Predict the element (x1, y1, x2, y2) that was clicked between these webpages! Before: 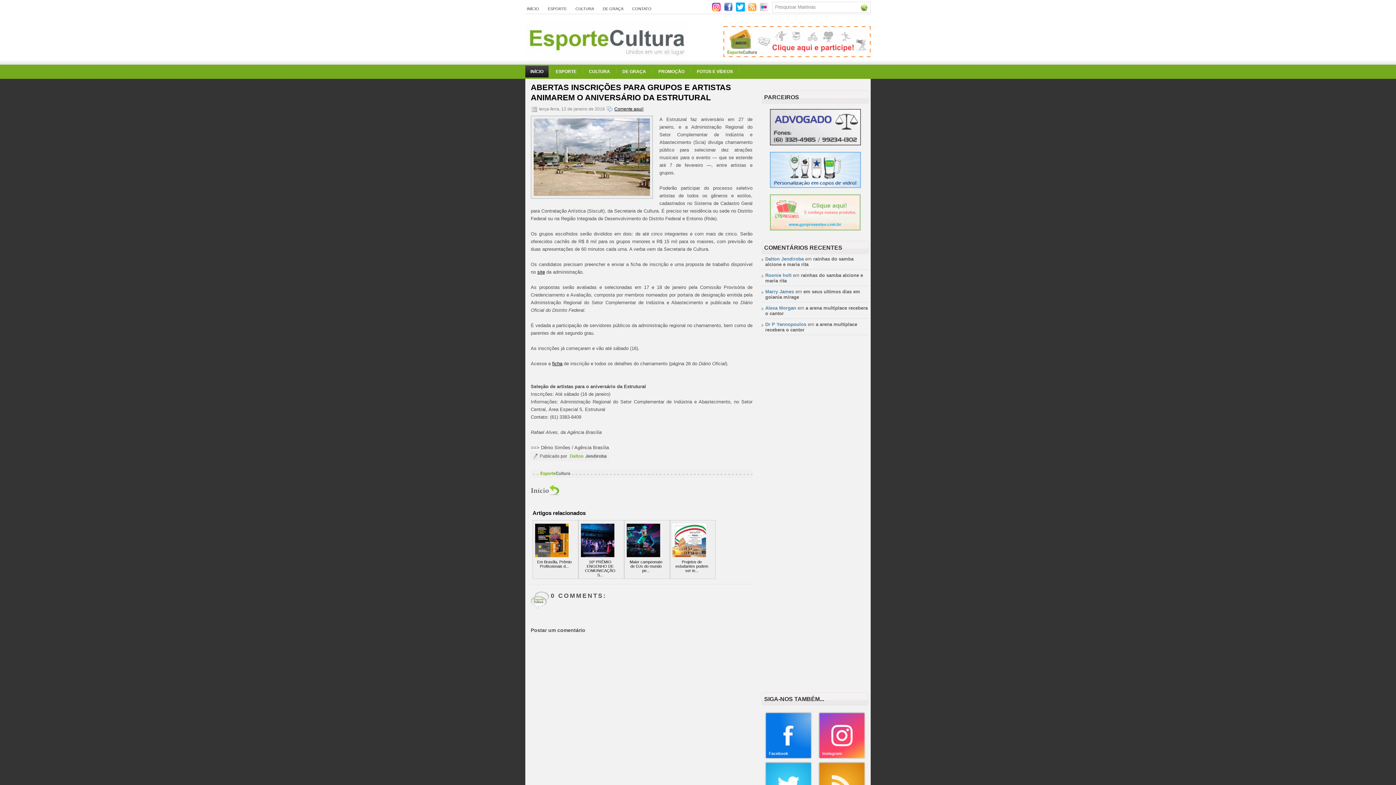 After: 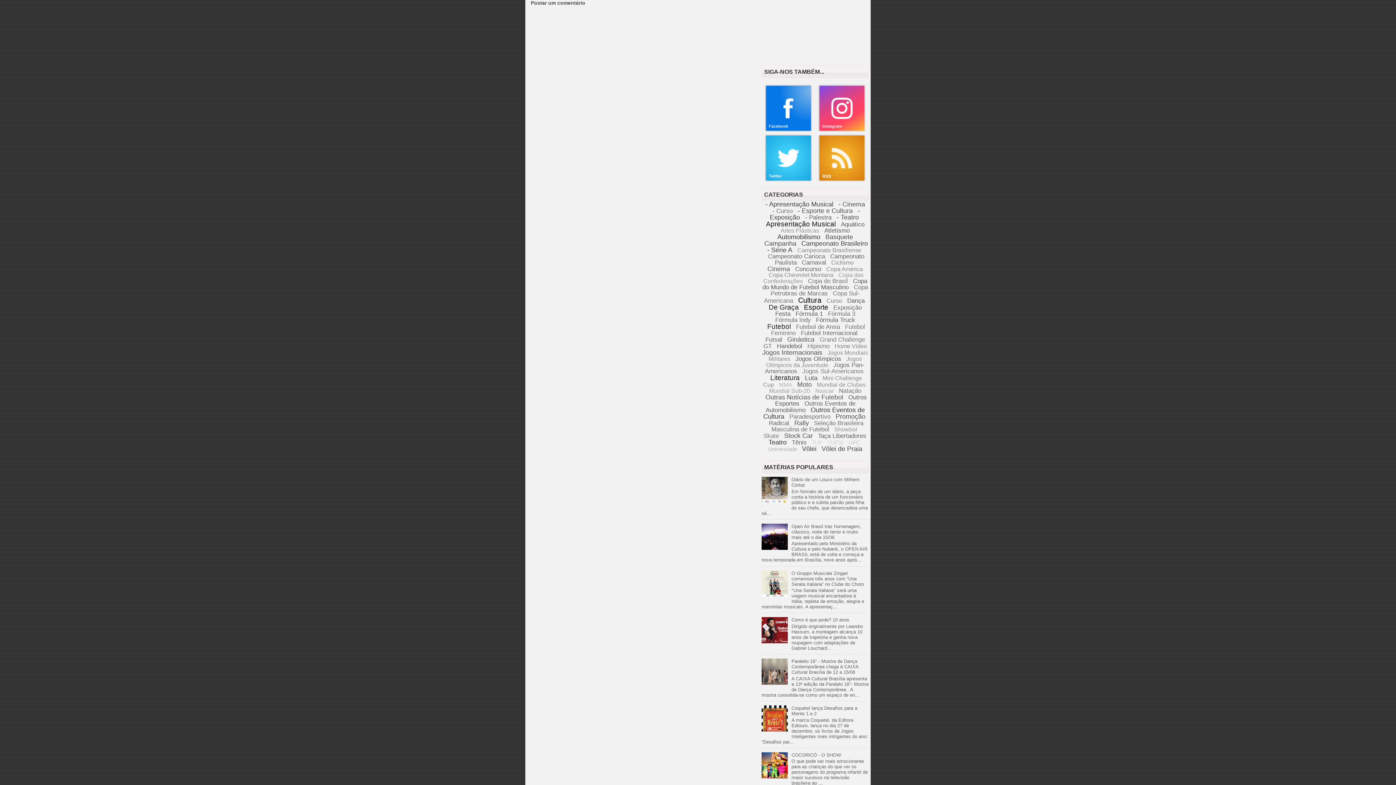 Action: bbox: (614, 106, 643, 111) label: Comente aqui!